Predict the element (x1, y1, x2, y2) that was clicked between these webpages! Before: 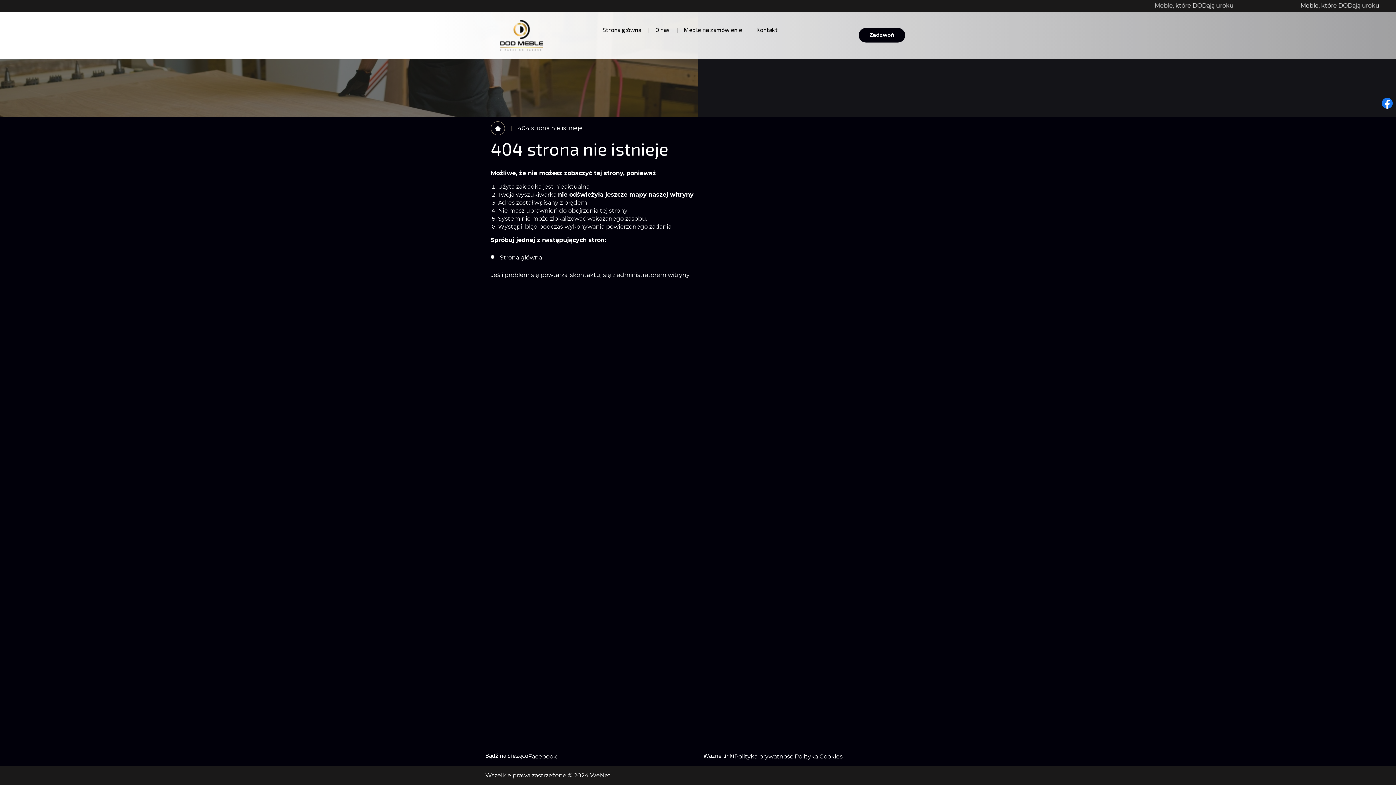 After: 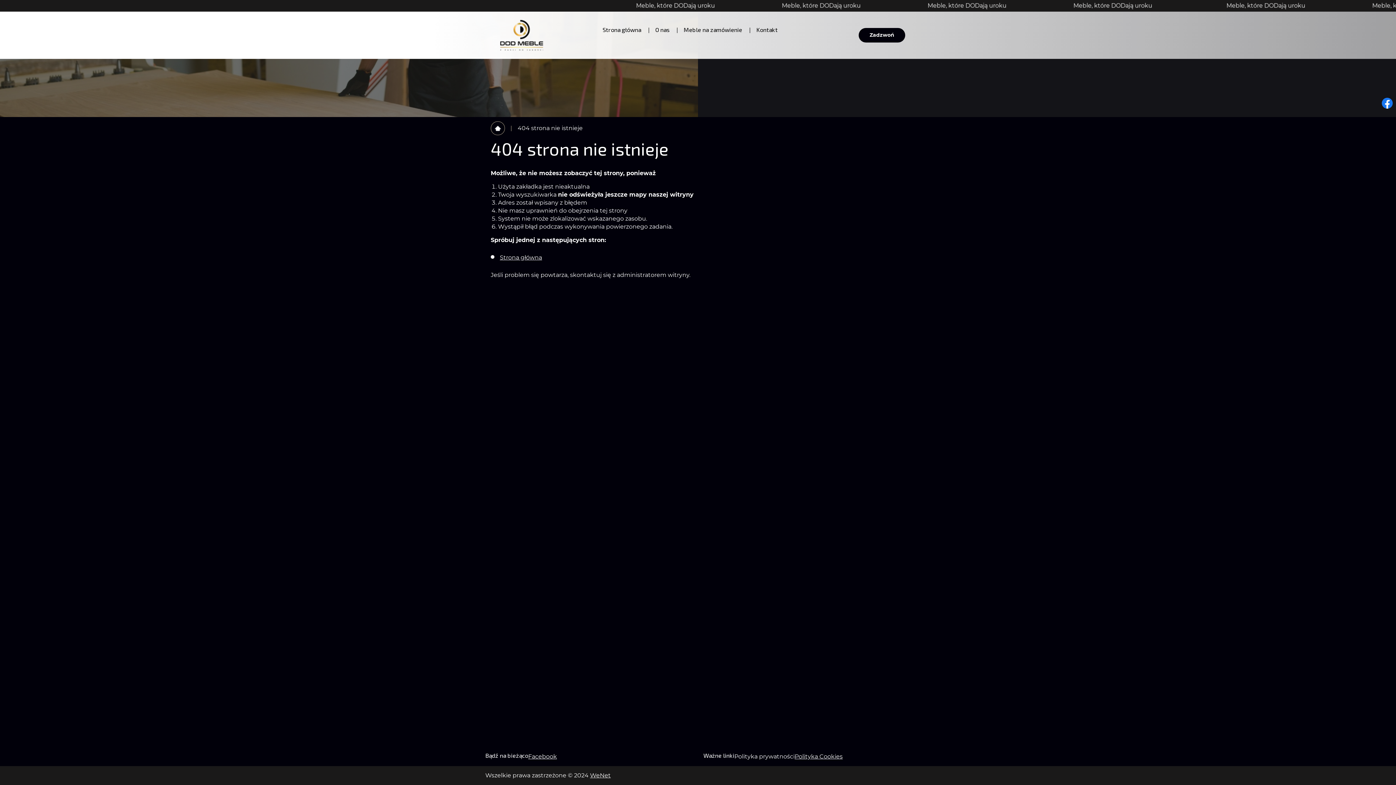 Action: bbox: (734, 754, 794, 760) label: Polityka prywatności